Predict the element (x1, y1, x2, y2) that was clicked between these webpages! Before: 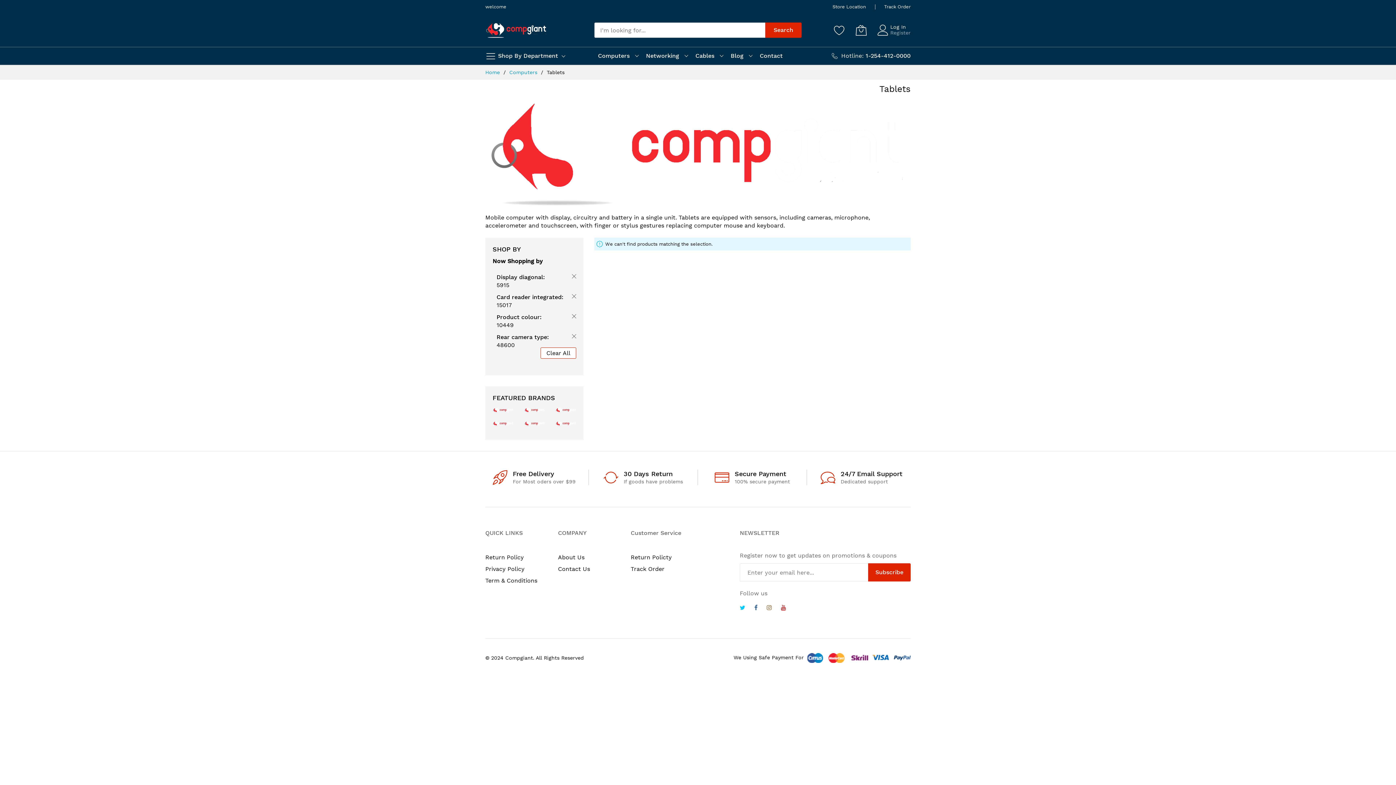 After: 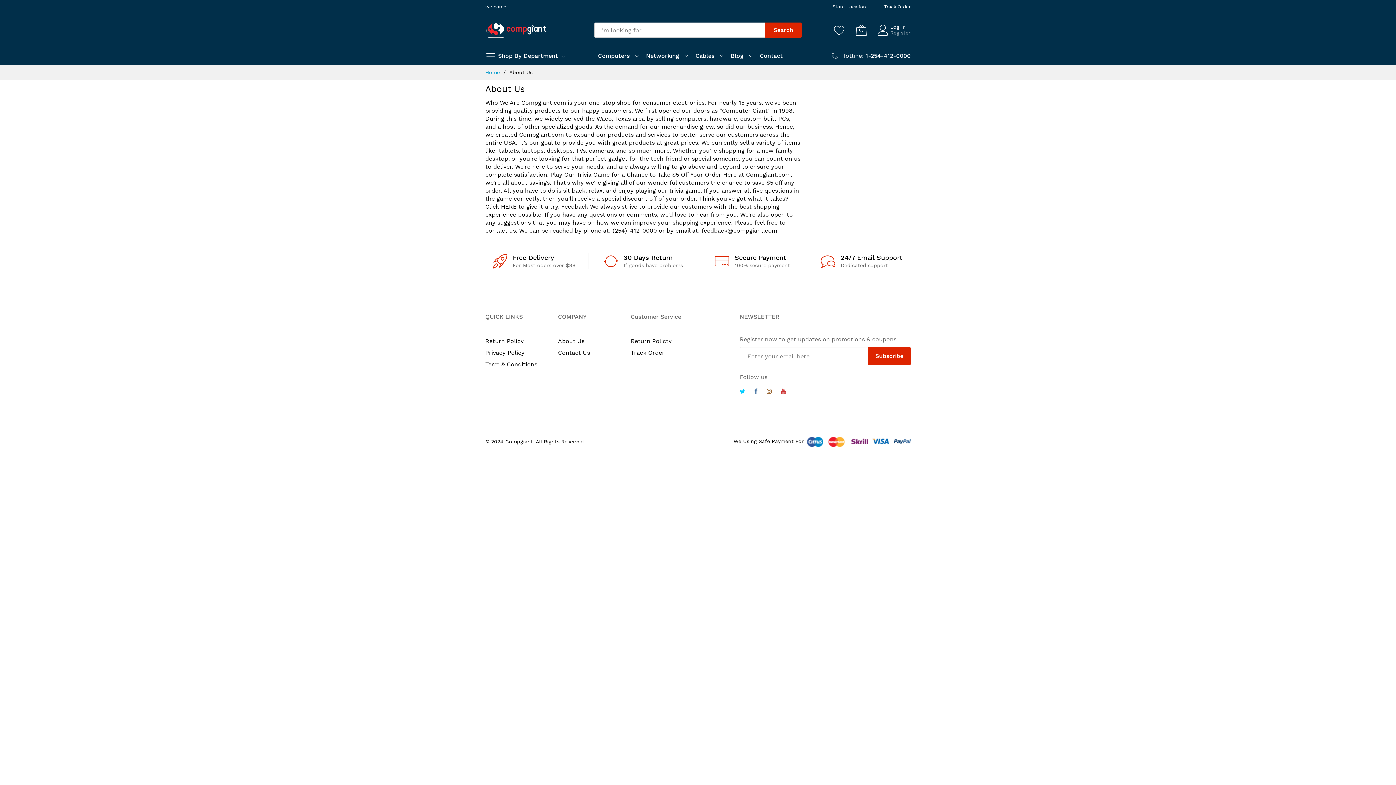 Action: label: About Us bbox: (558, 554, 584, 561)